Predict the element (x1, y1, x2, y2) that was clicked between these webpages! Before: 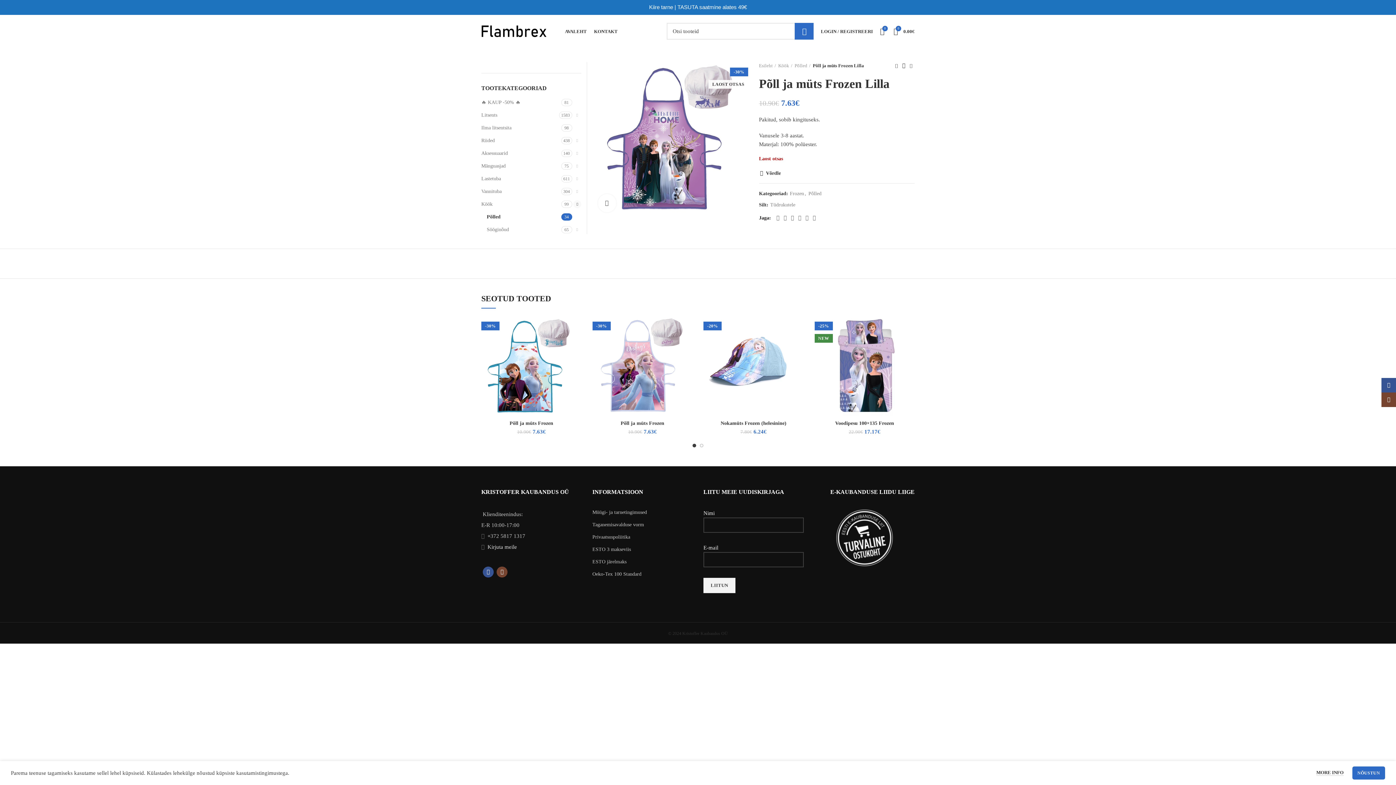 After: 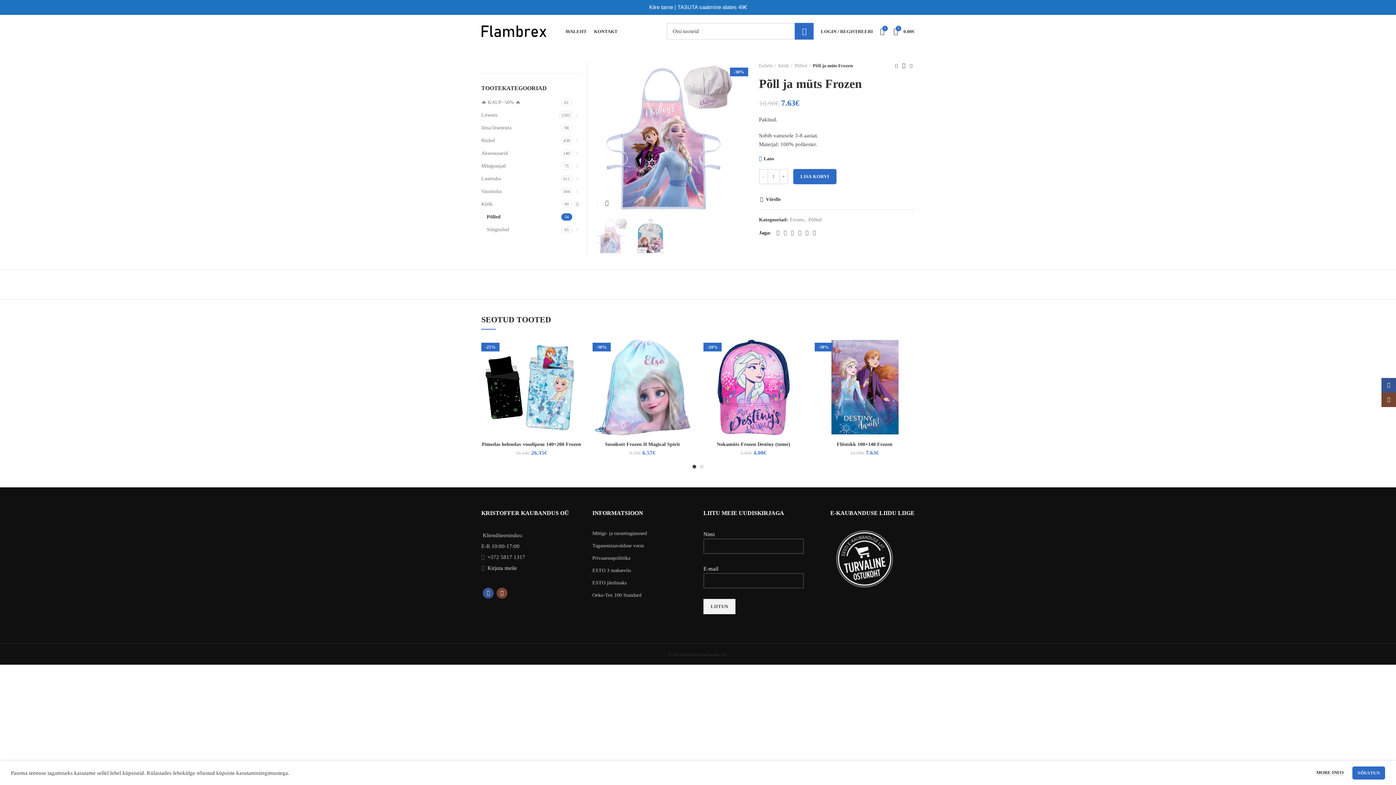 Action: label: Põll ja müts Frozen bbox: (620, 420, 664, 426)